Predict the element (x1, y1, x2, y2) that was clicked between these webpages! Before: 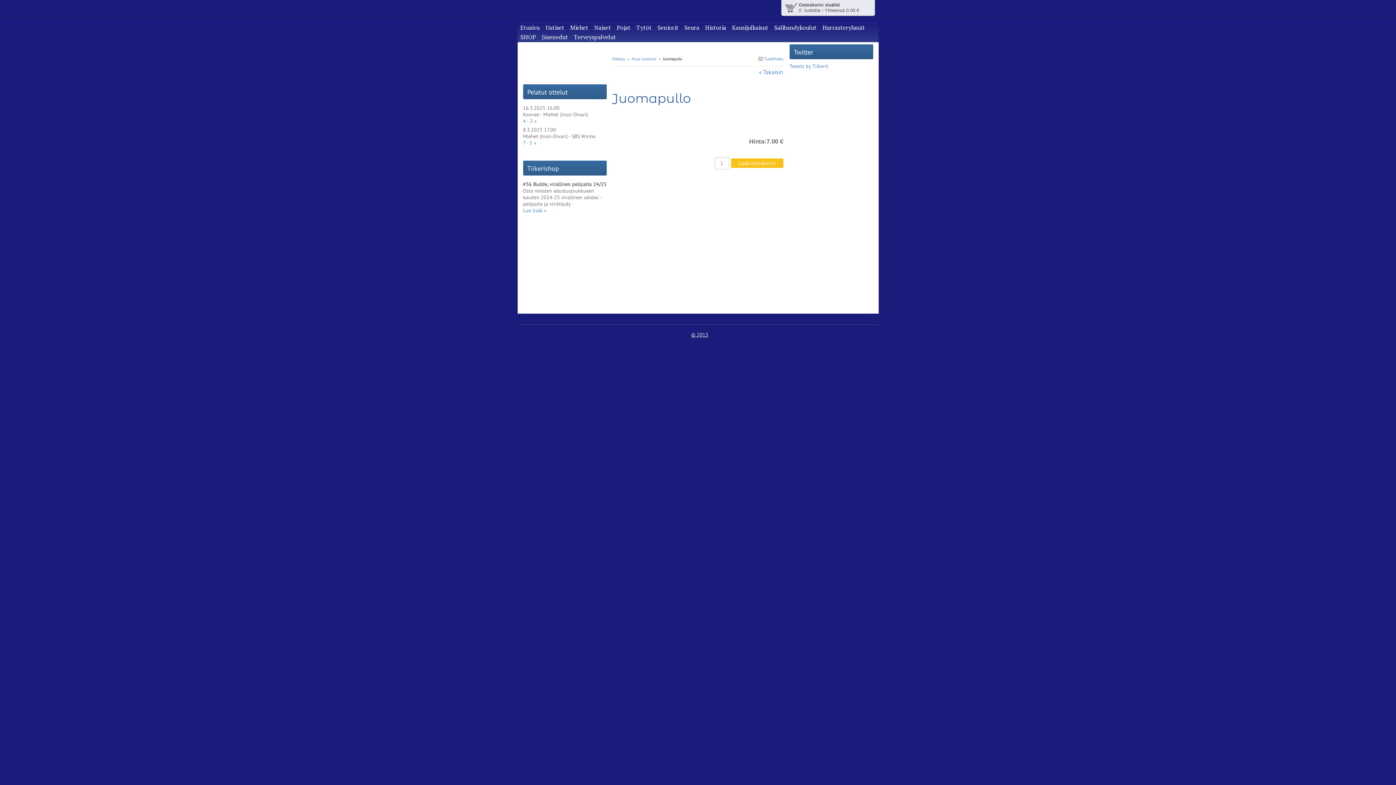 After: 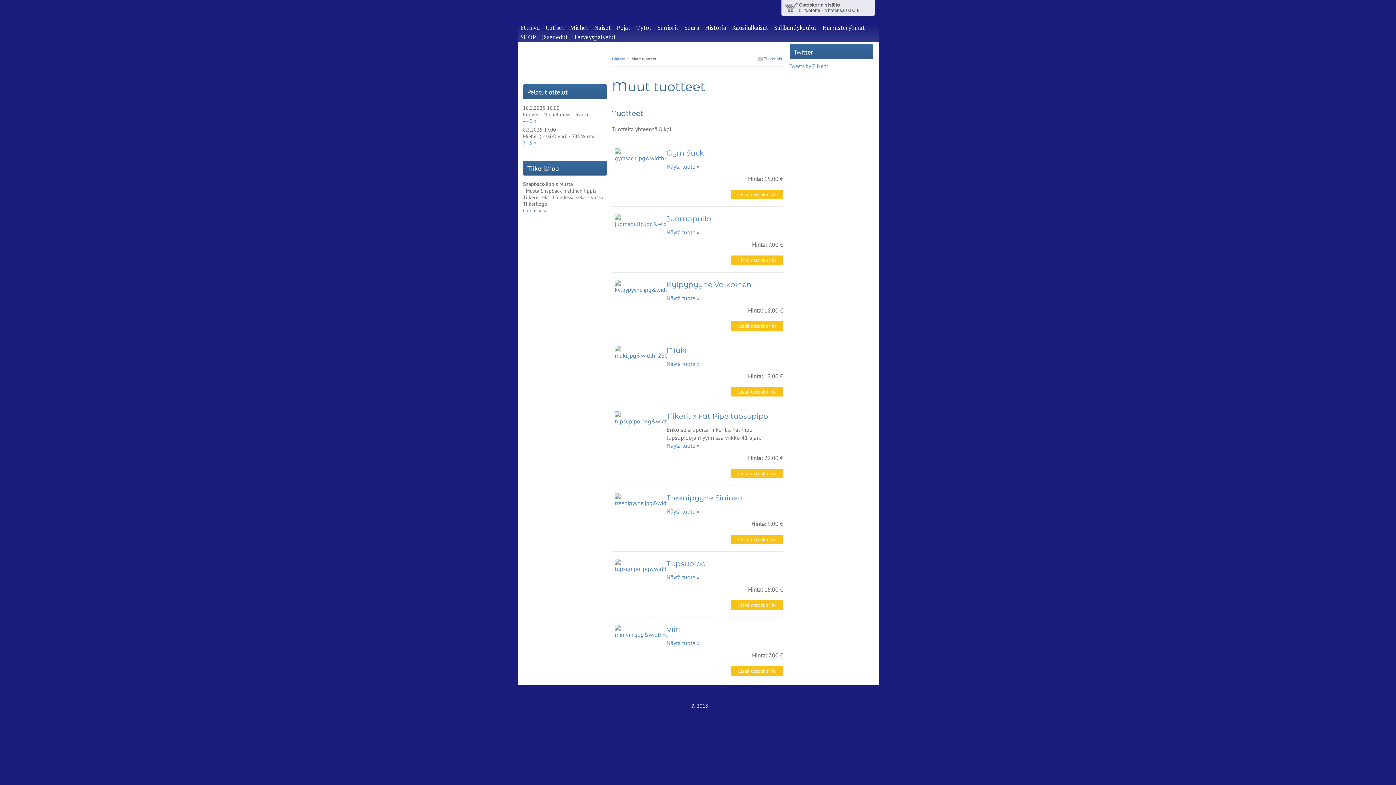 Action: bbox: (631, 56, 656, 61) label: Muut tuotteet